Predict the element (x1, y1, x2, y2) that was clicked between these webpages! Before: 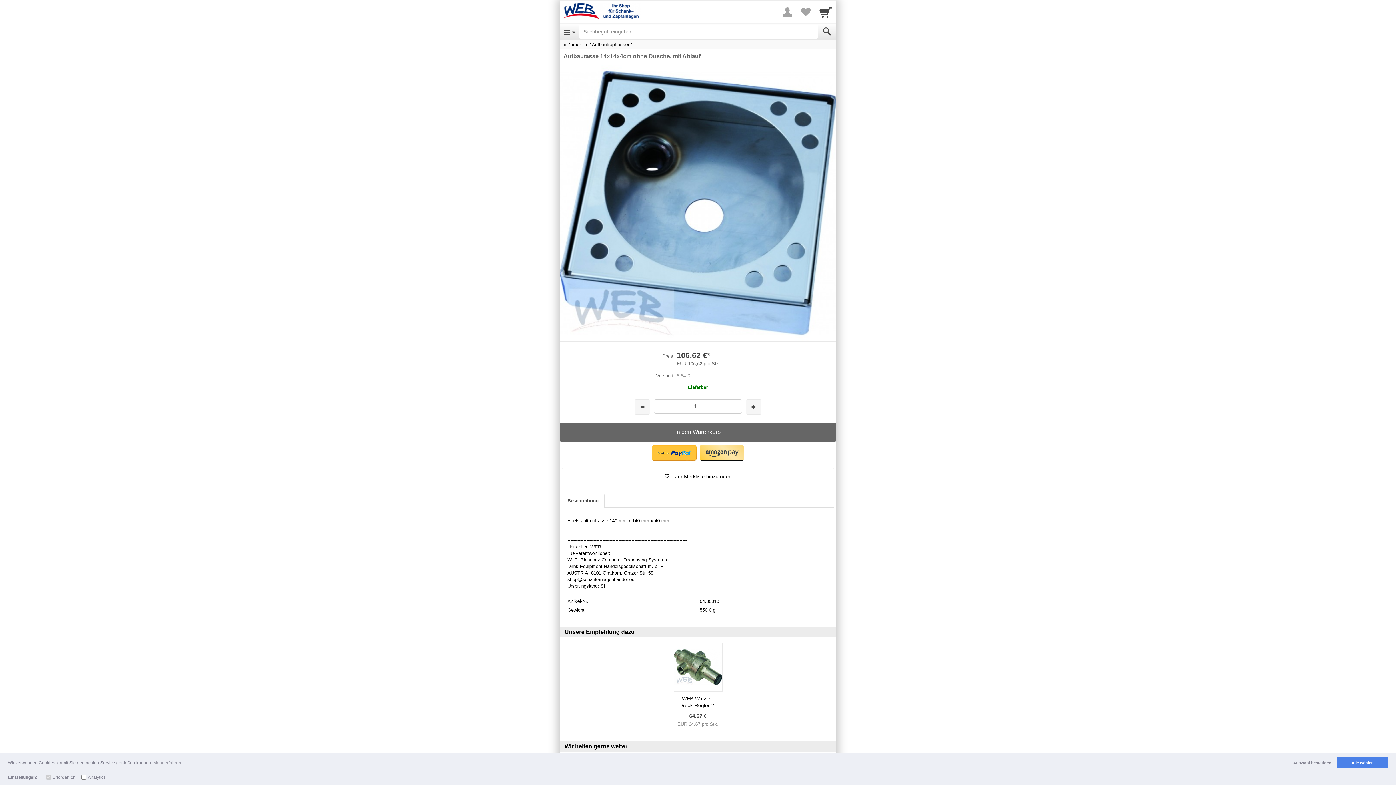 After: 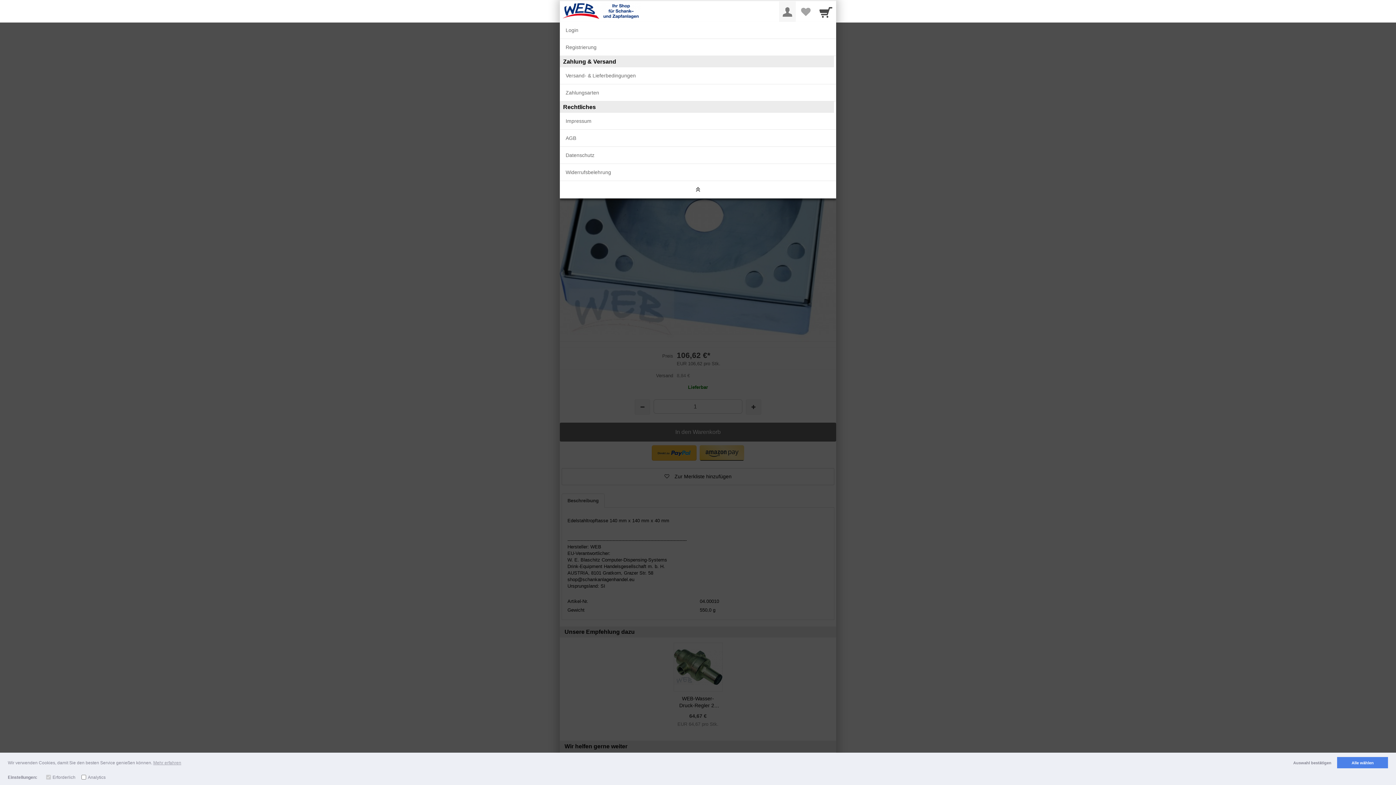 Action: label: More menu bbox: (779, 1, 796, 22)